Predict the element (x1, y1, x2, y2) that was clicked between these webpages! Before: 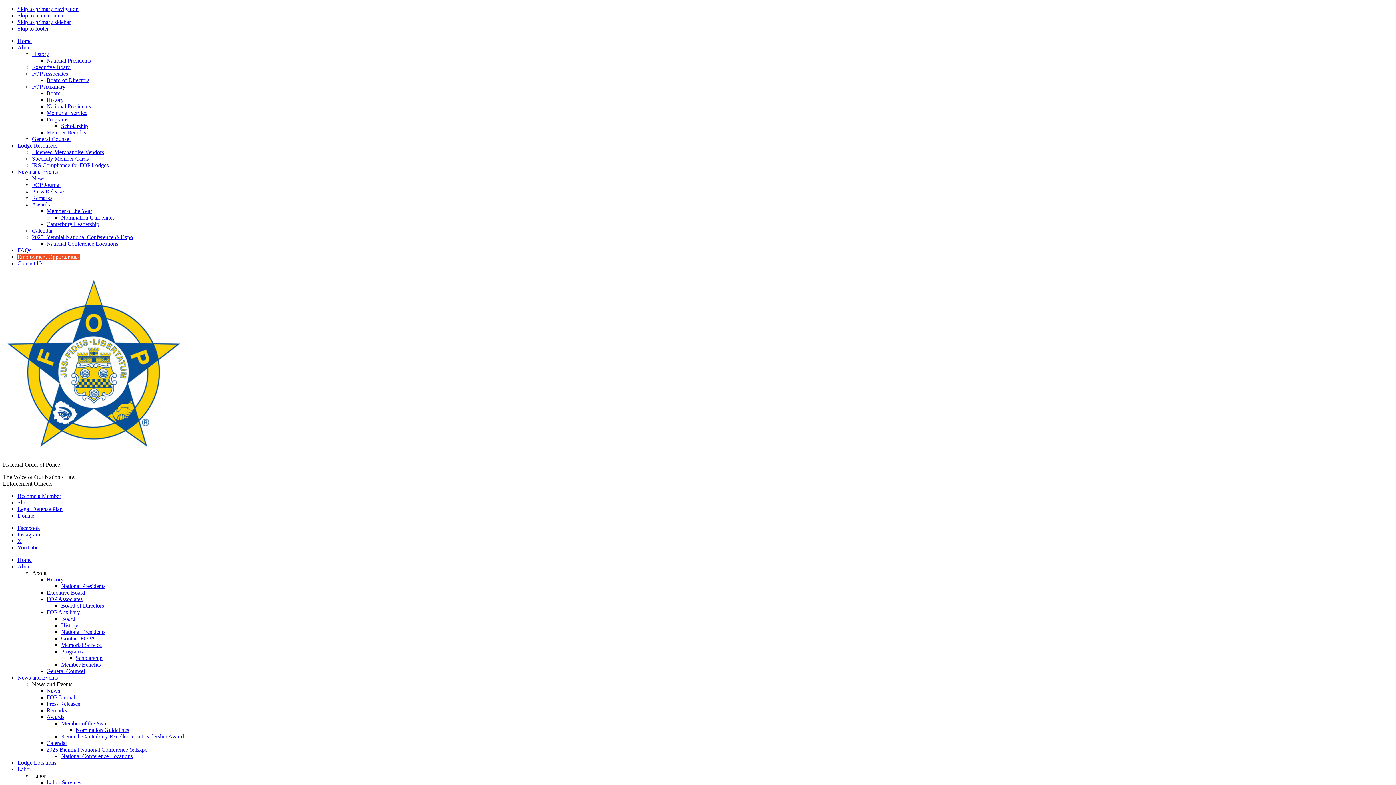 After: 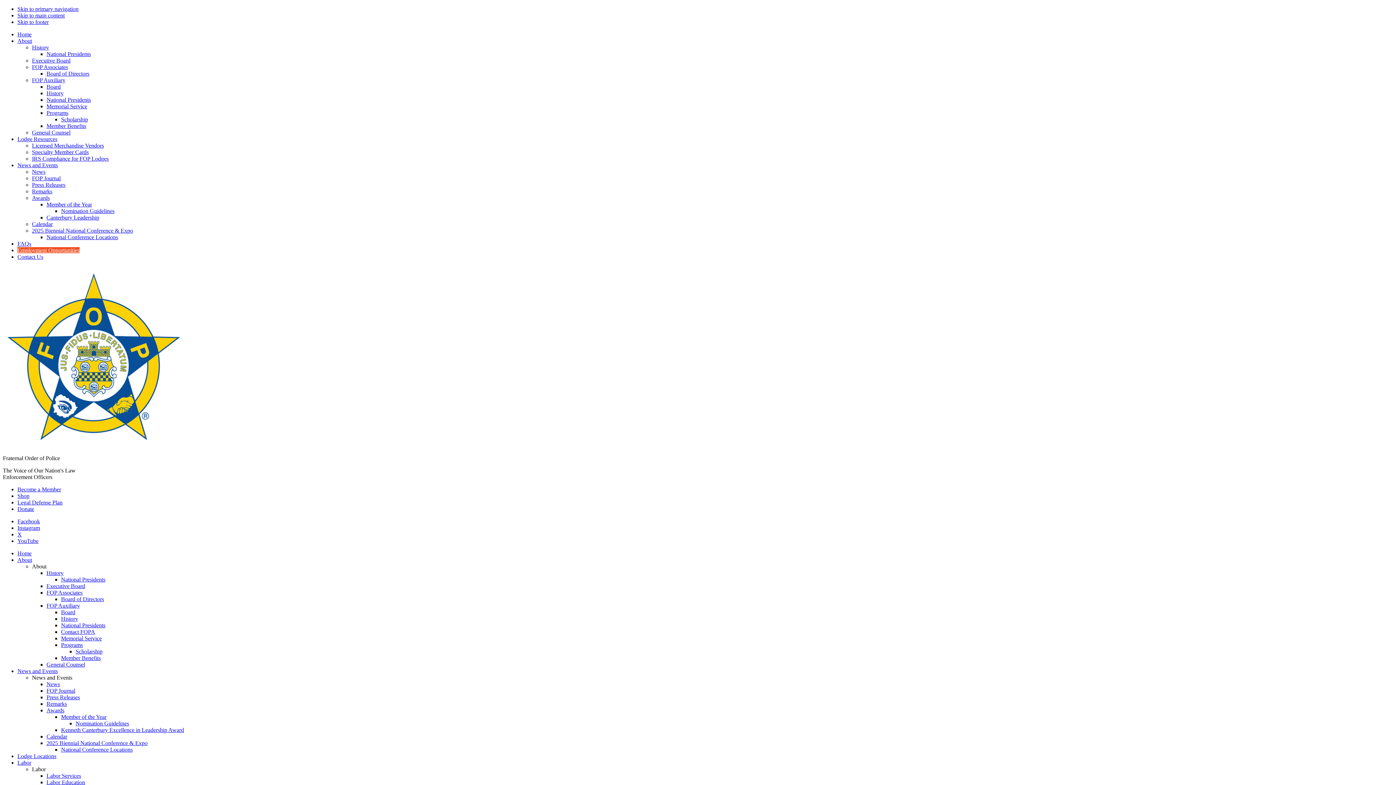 Action: bbox: (17, 557, 31, 563) label: Home